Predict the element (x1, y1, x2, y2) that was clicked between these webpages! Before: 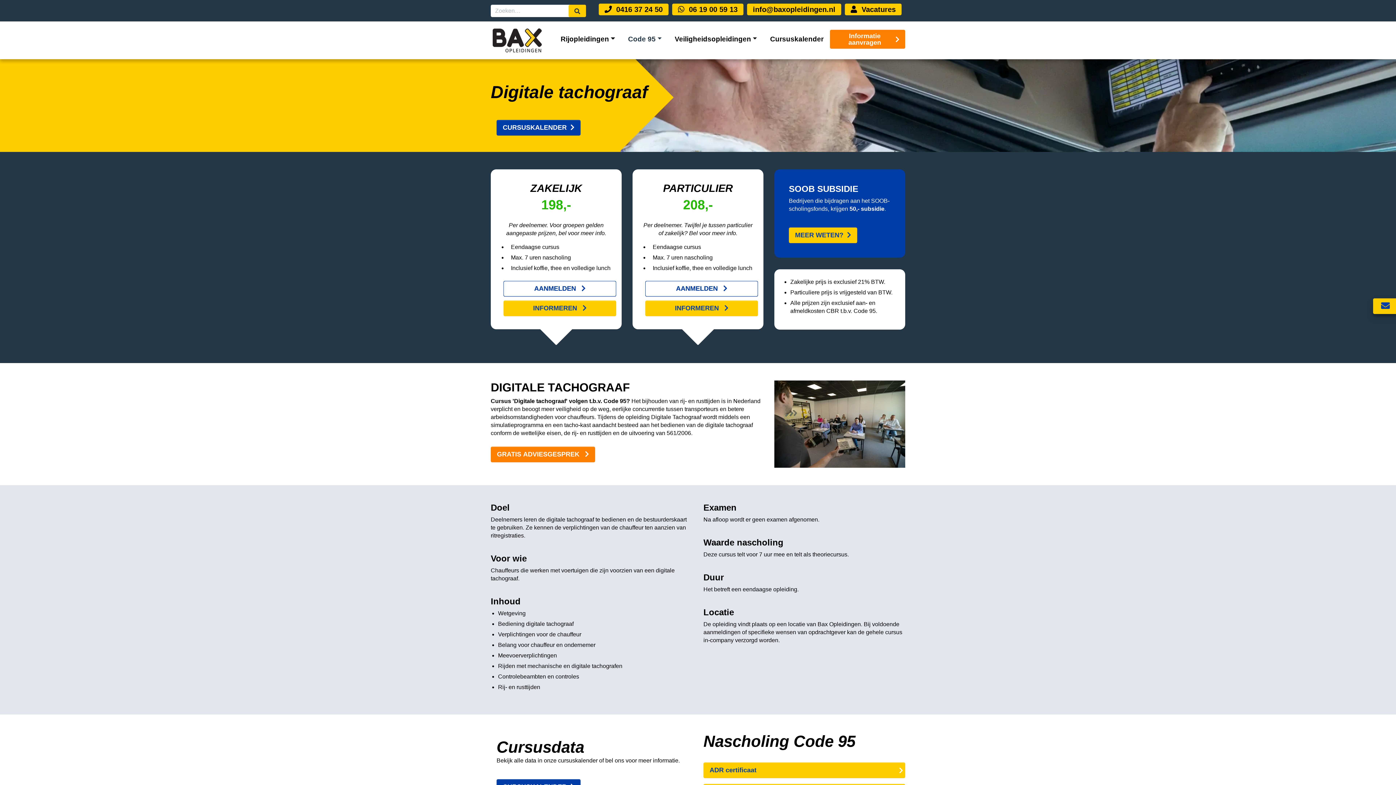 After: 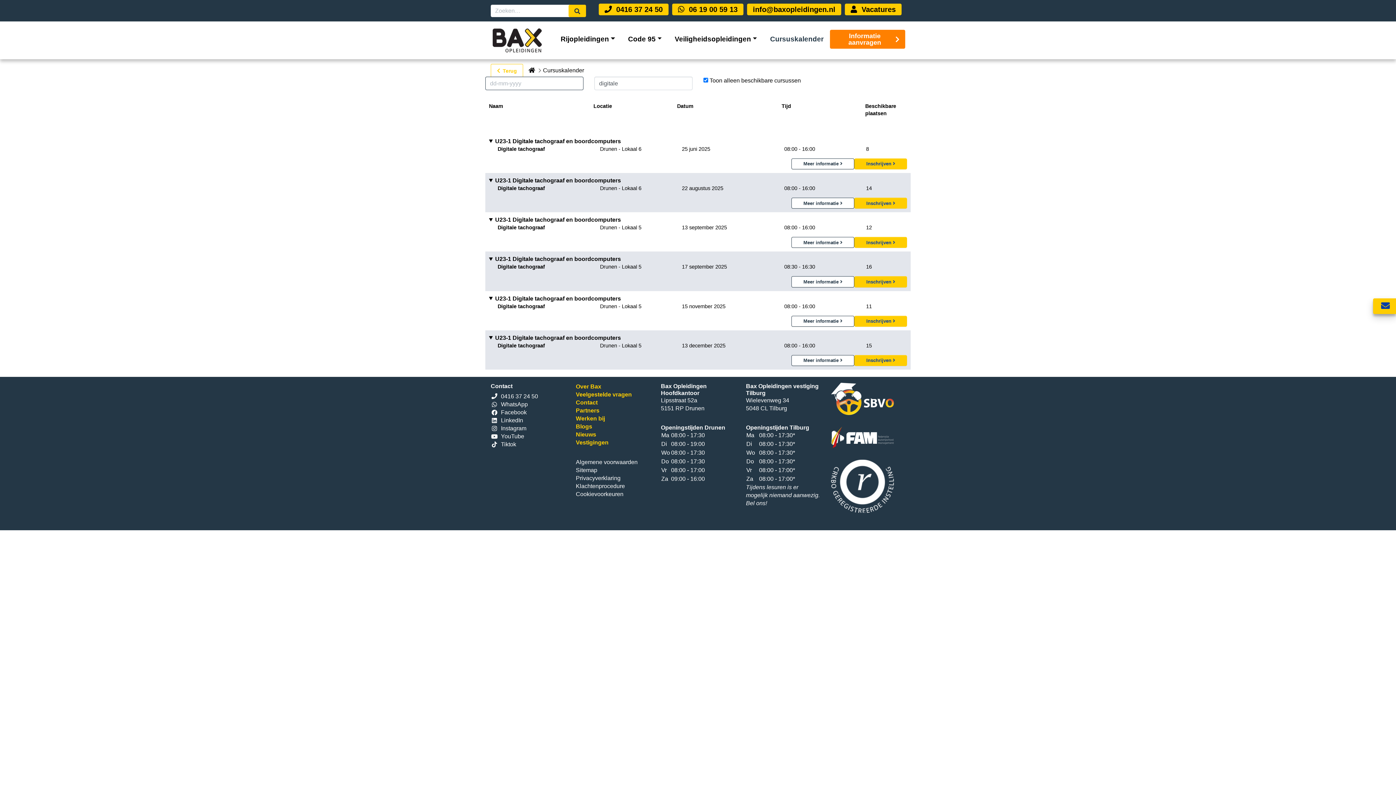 Action: label: AANMELDEN  bbox: (503, 281, 616, 296)